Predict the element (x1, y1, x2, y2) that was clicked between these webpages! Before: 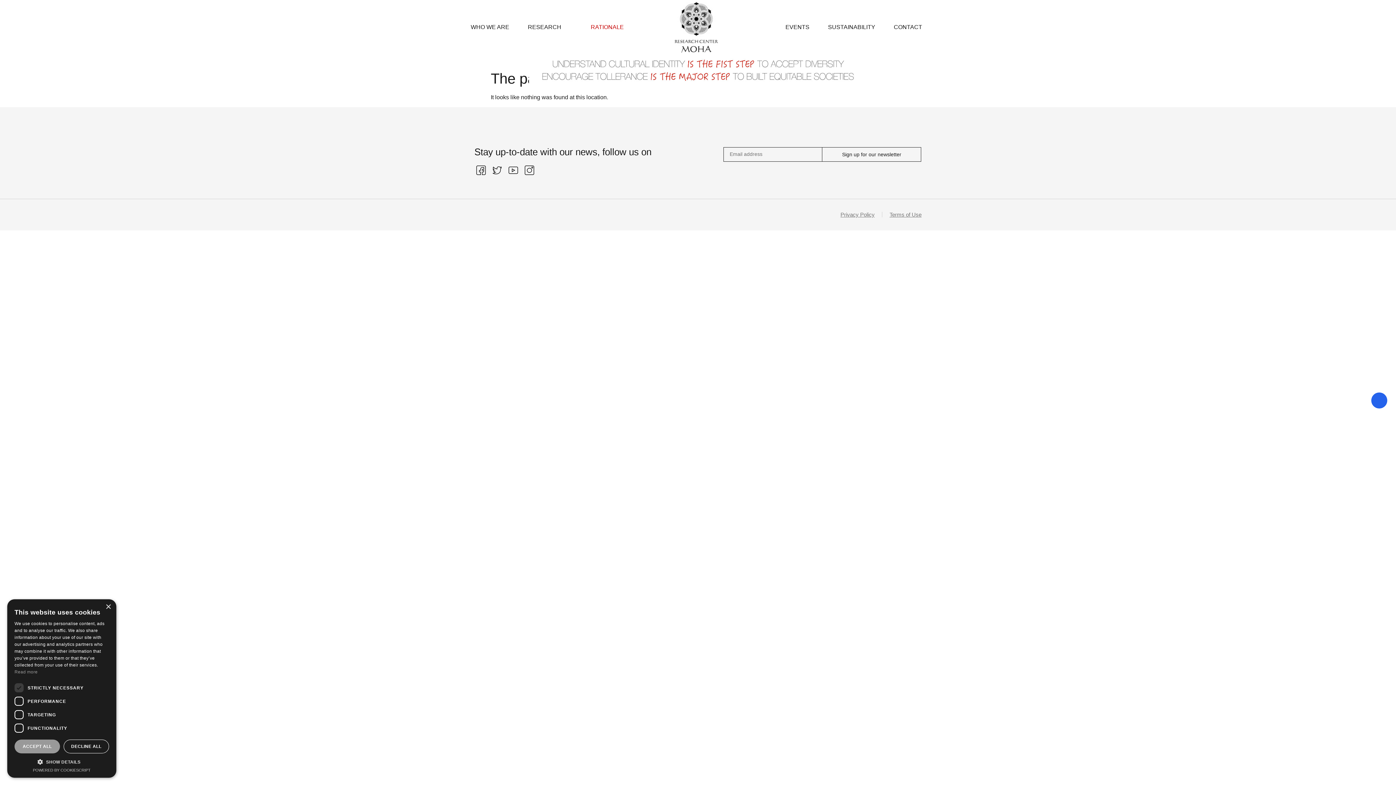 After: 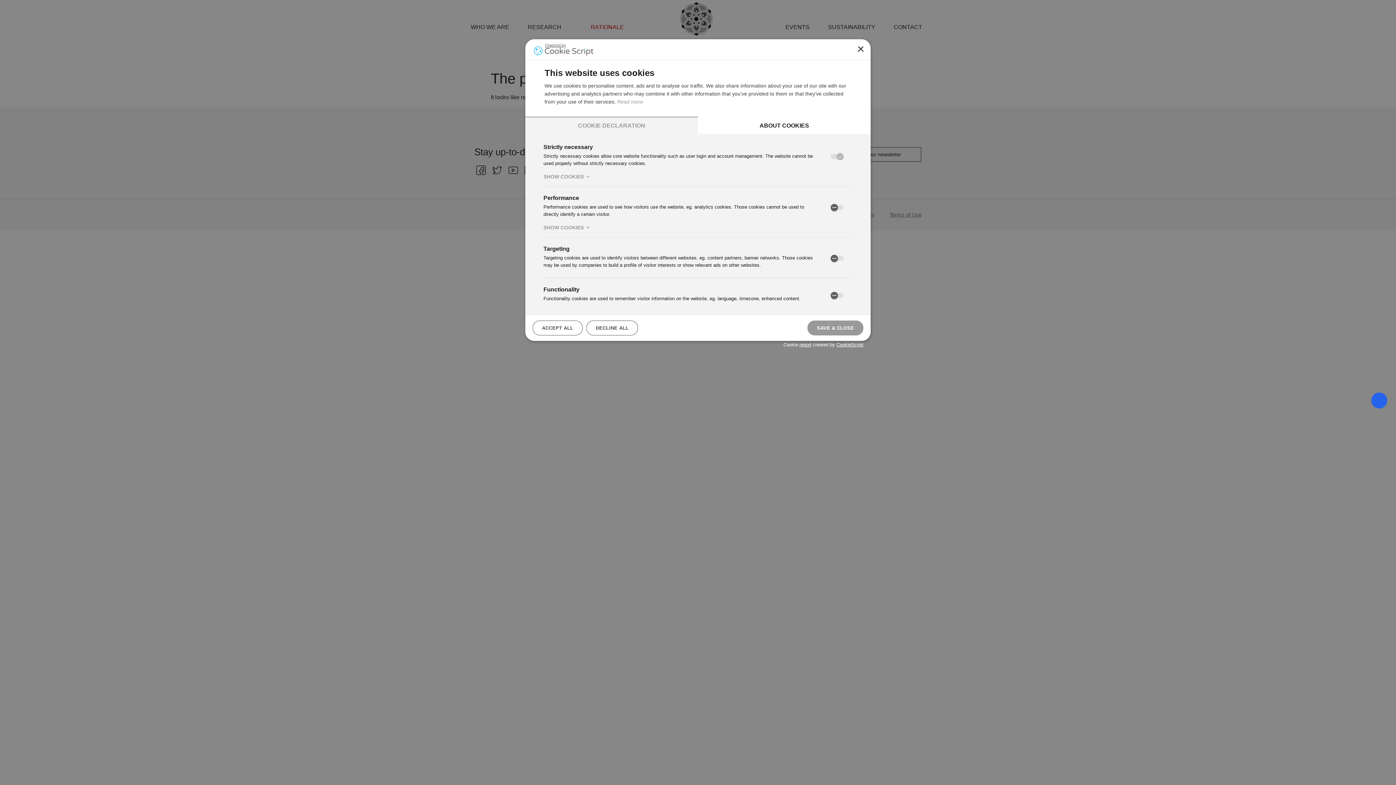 Action: label:  SHOW DETAILS bbox: (14, 758, 109, 765)